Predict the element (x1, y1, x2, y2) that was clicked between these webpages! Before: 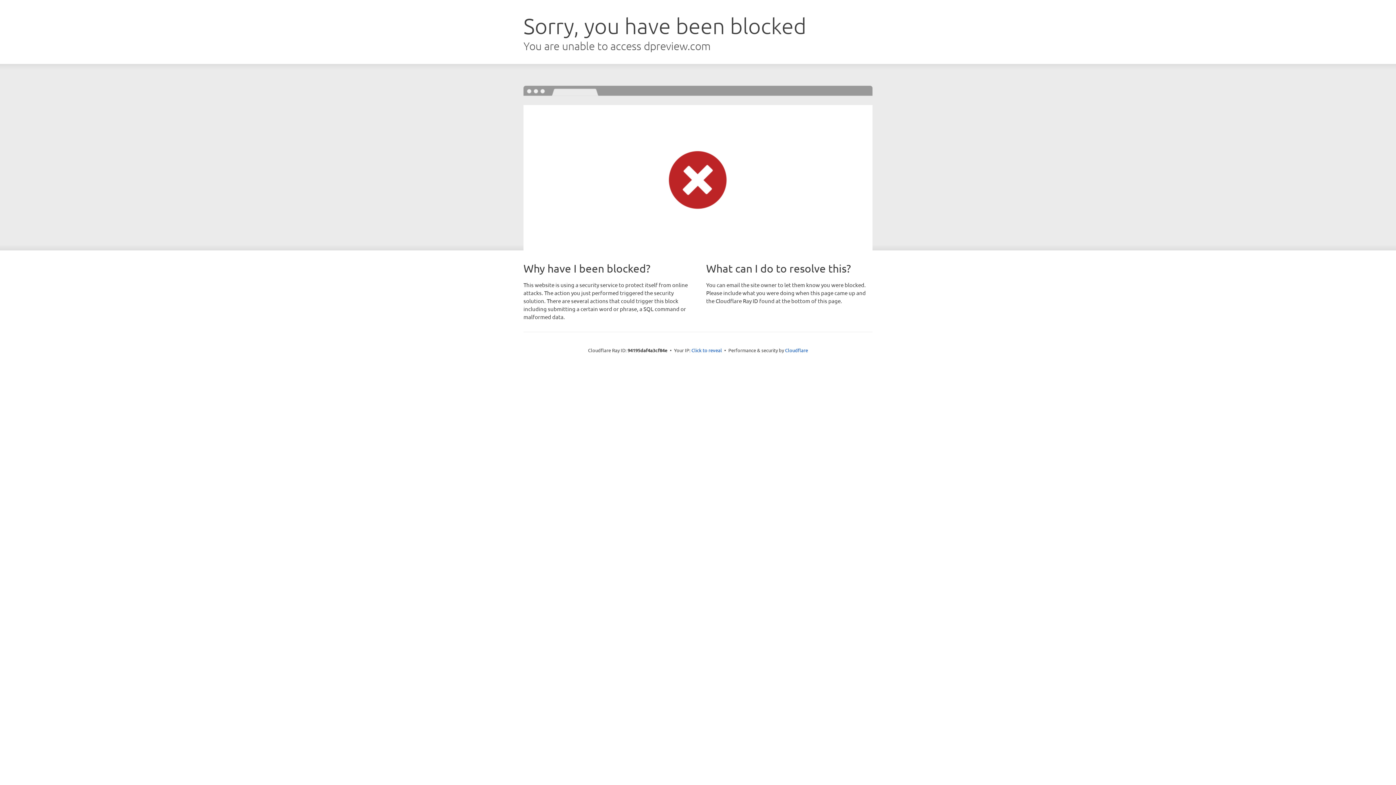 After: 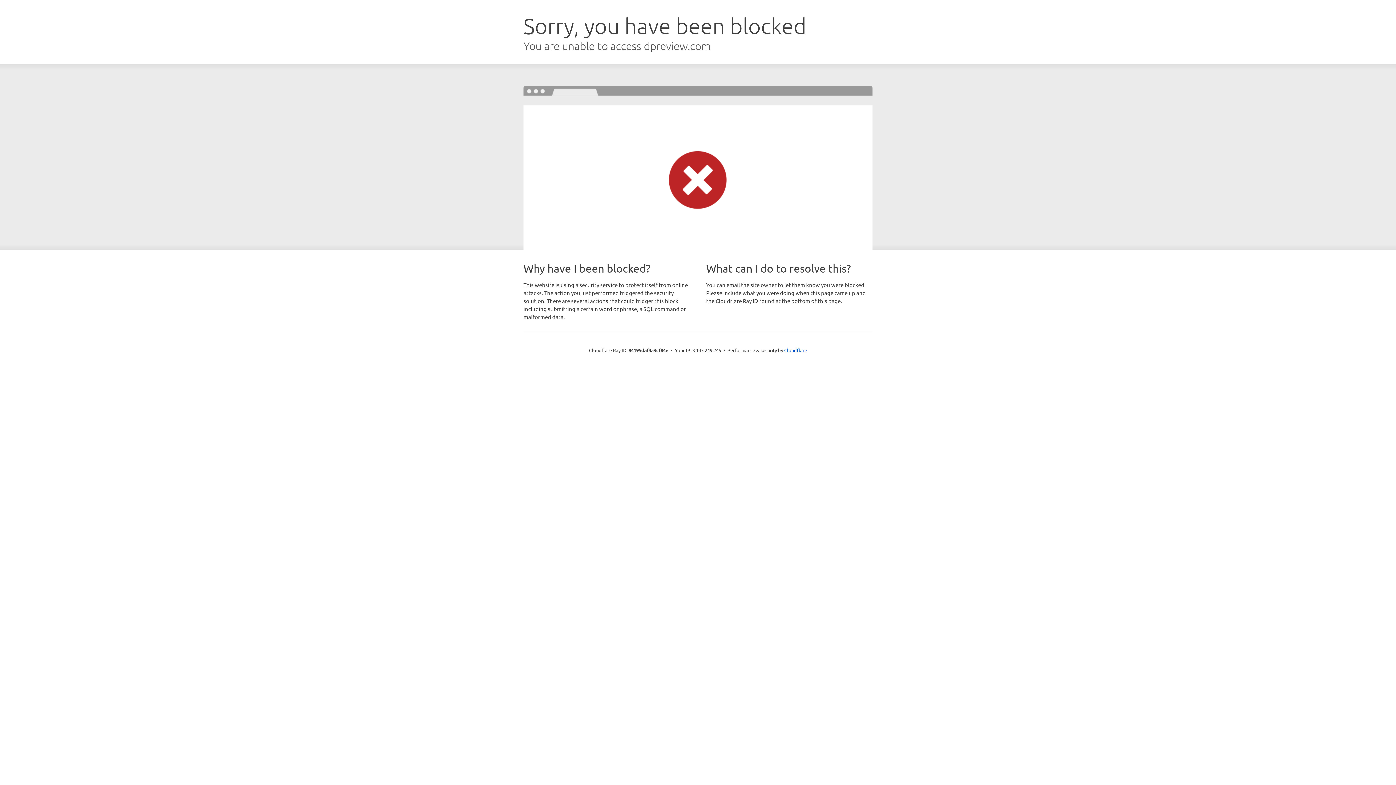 Action: bbox: (691, 346, 722, 353) label: Click to reveal